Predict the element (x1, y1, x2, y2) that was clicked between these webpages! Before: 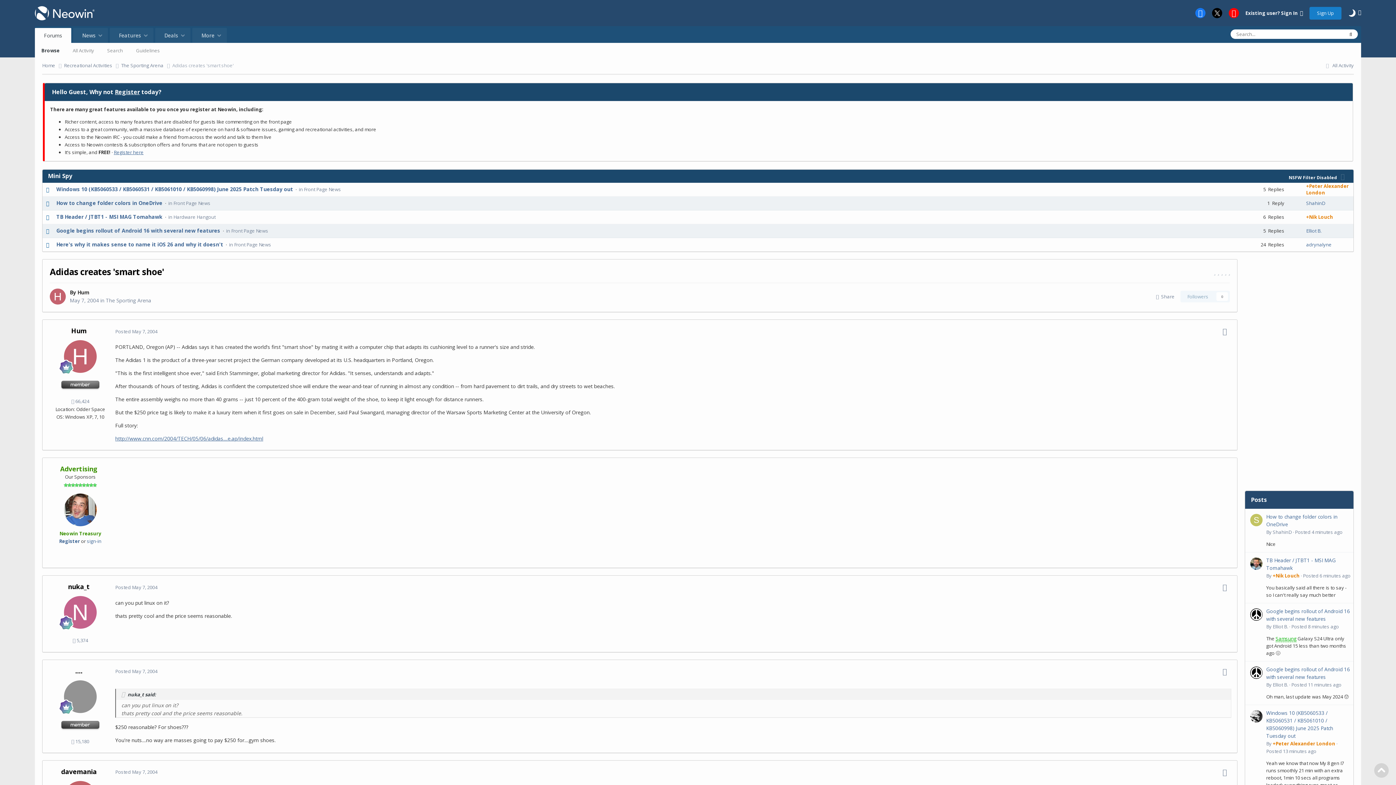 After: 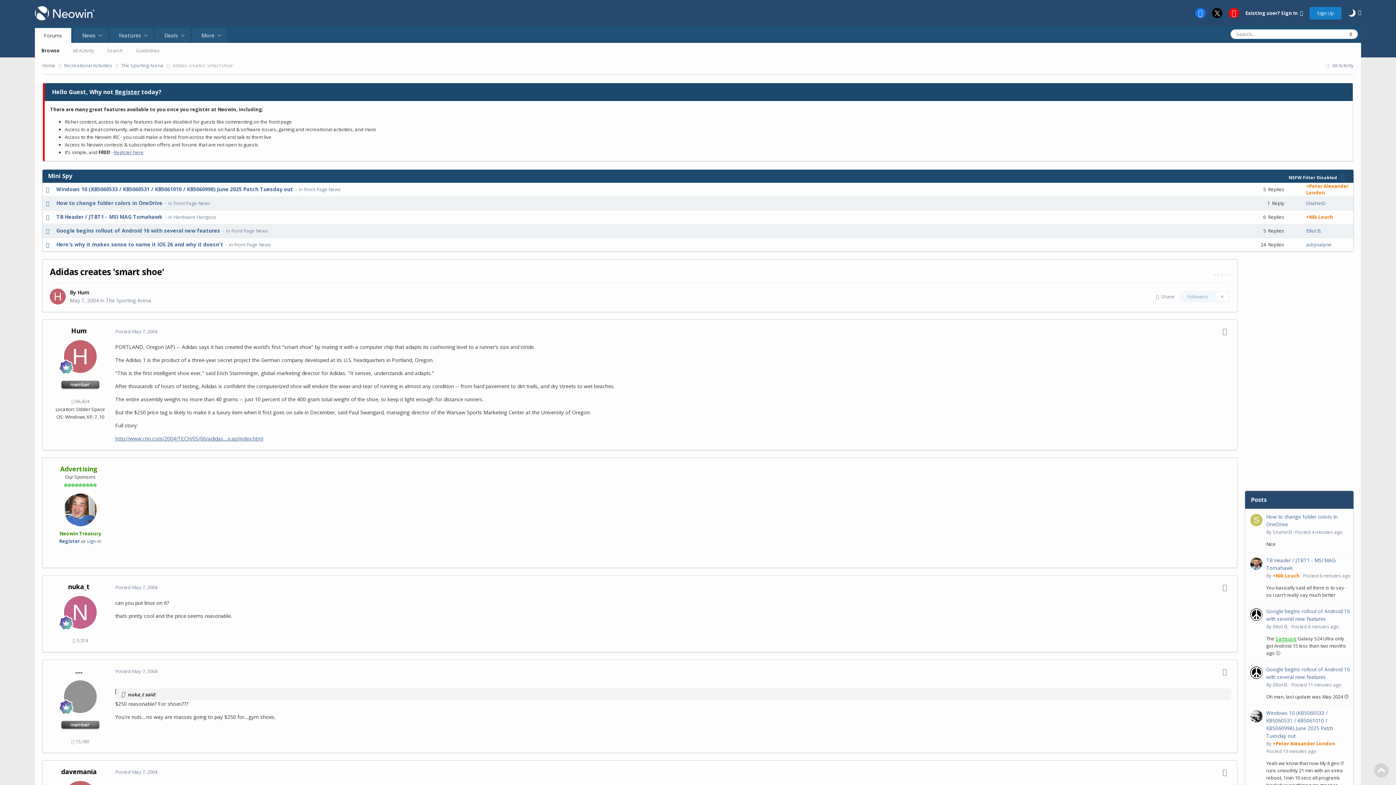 Action: bbox: (121, 691, 126, 697) label: Toggle Quote